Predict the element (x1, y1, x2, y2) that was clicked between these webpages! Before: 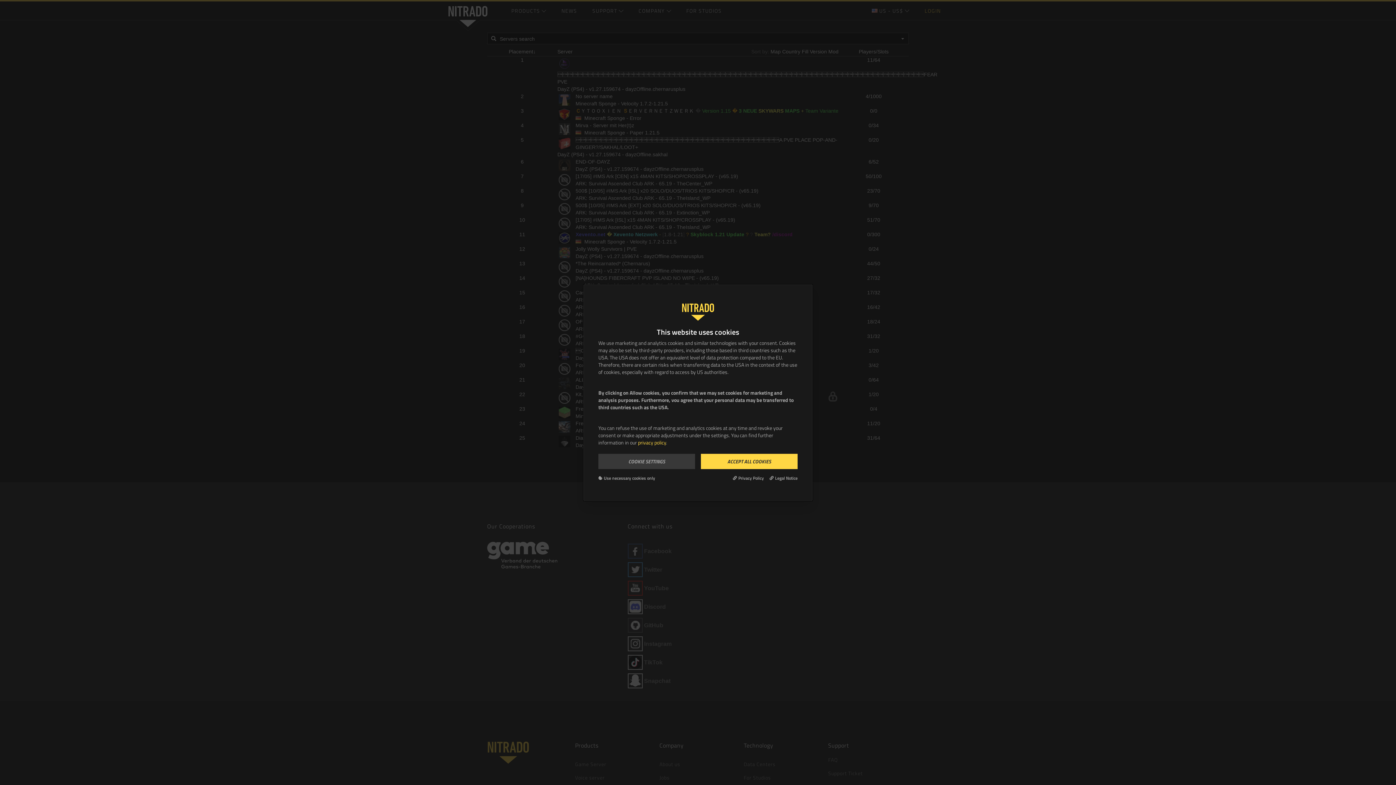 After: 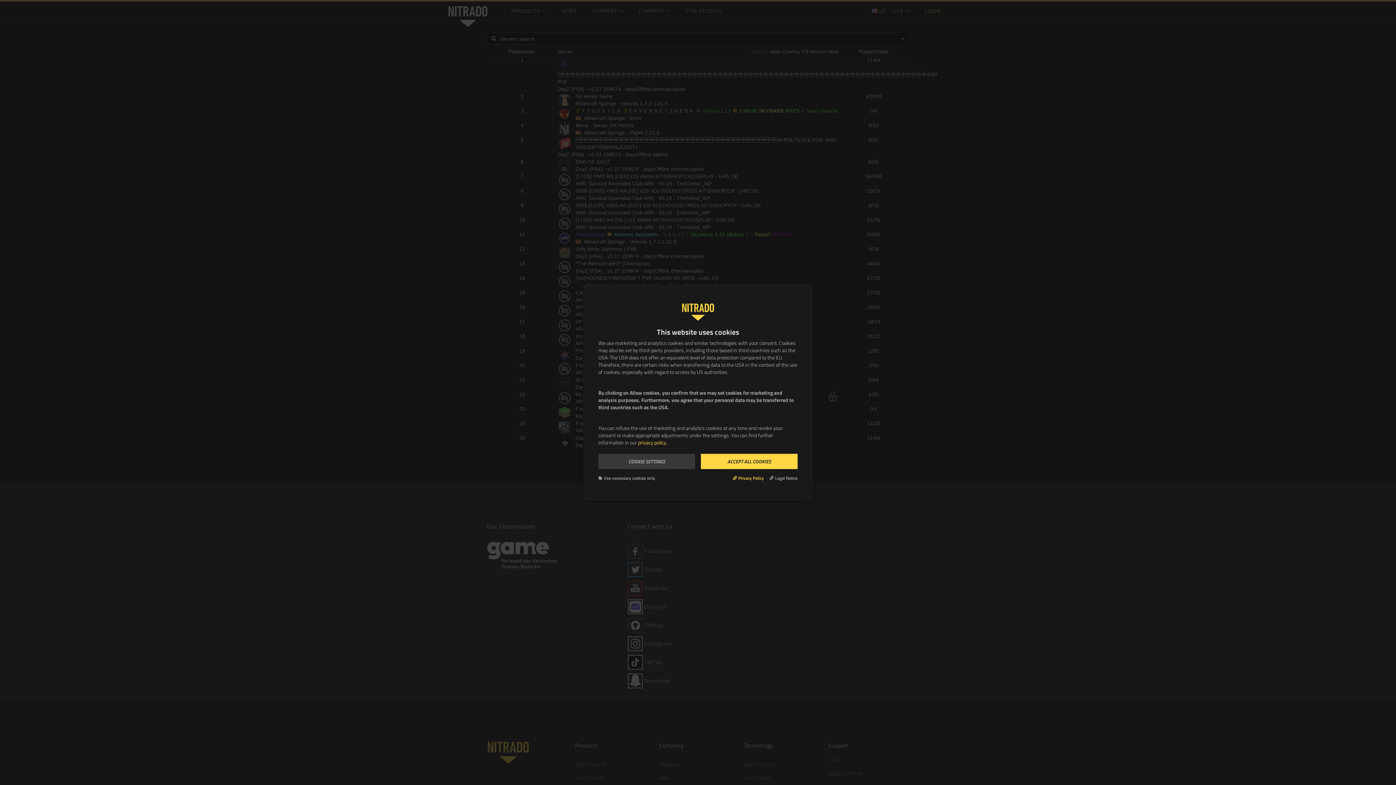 Action: bbox: (733, 475, 764, 481) label: Privacy Policy